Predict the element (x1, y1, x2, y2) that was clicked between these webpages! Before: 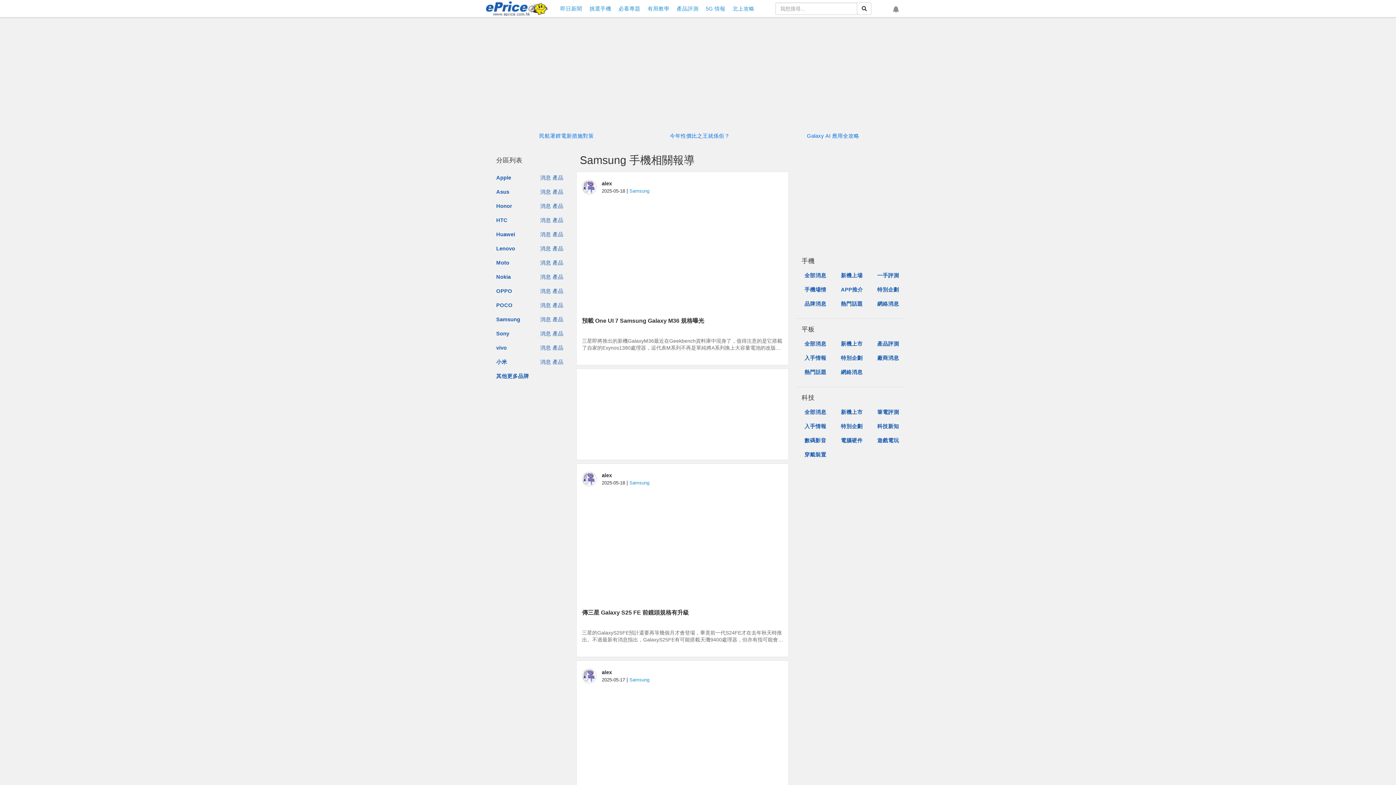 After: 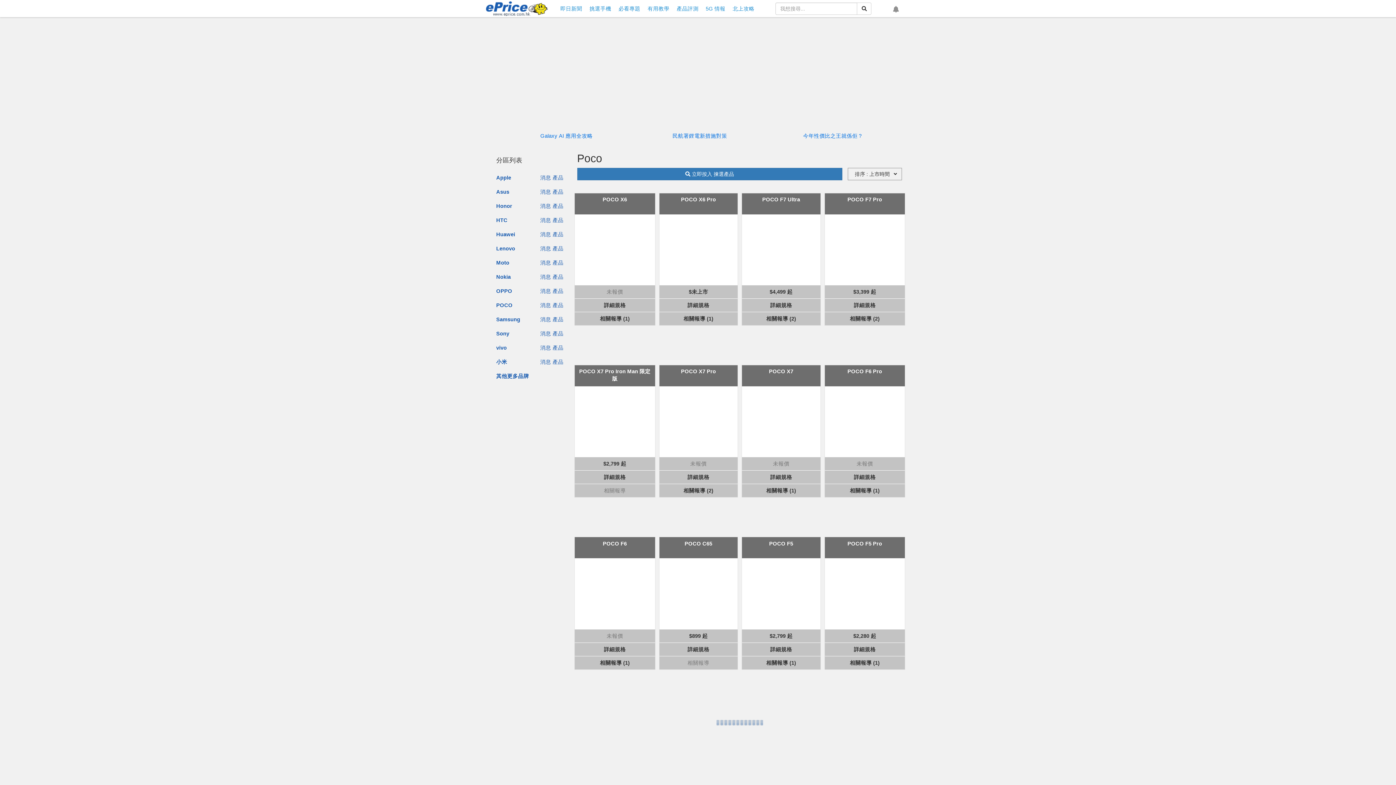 Action: bbox: (552, 302, 563, 308) label: 產品